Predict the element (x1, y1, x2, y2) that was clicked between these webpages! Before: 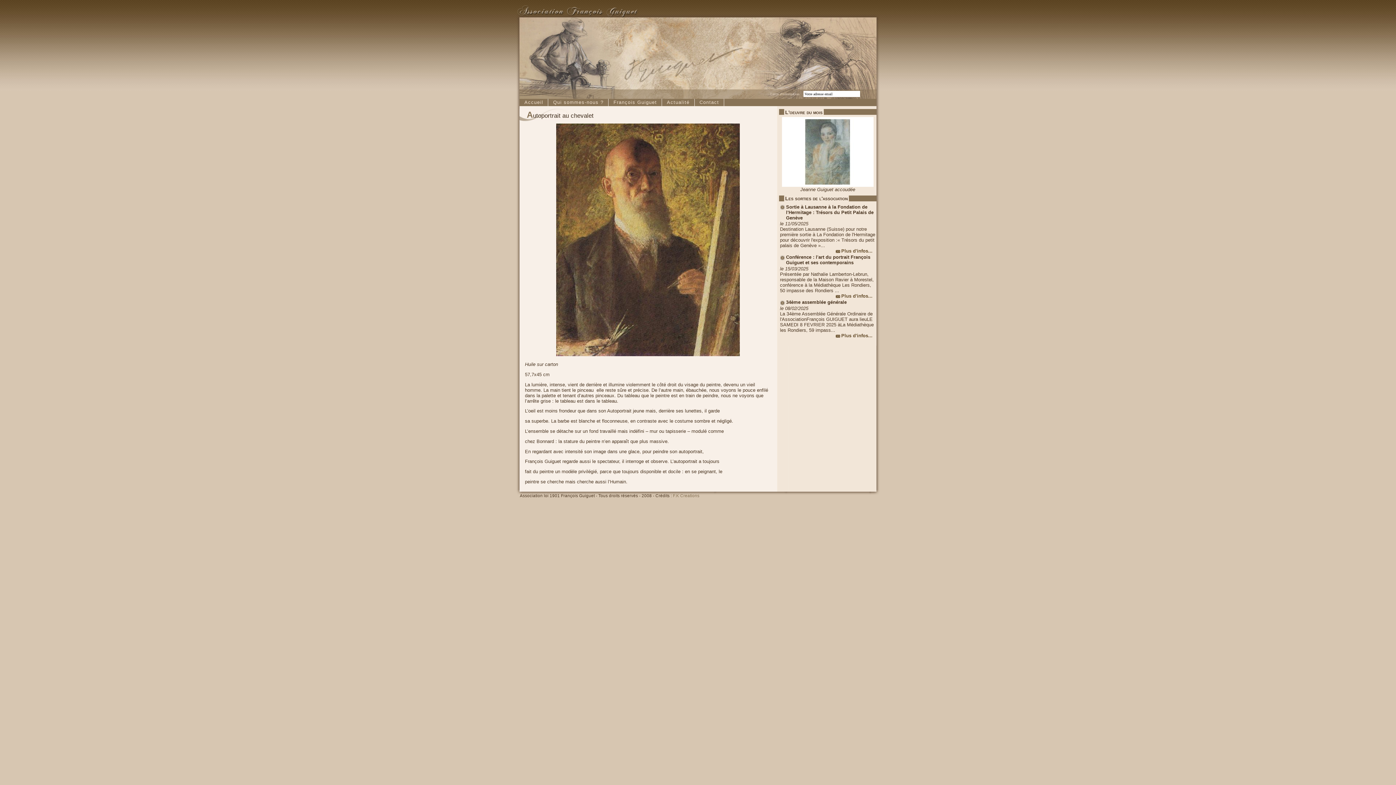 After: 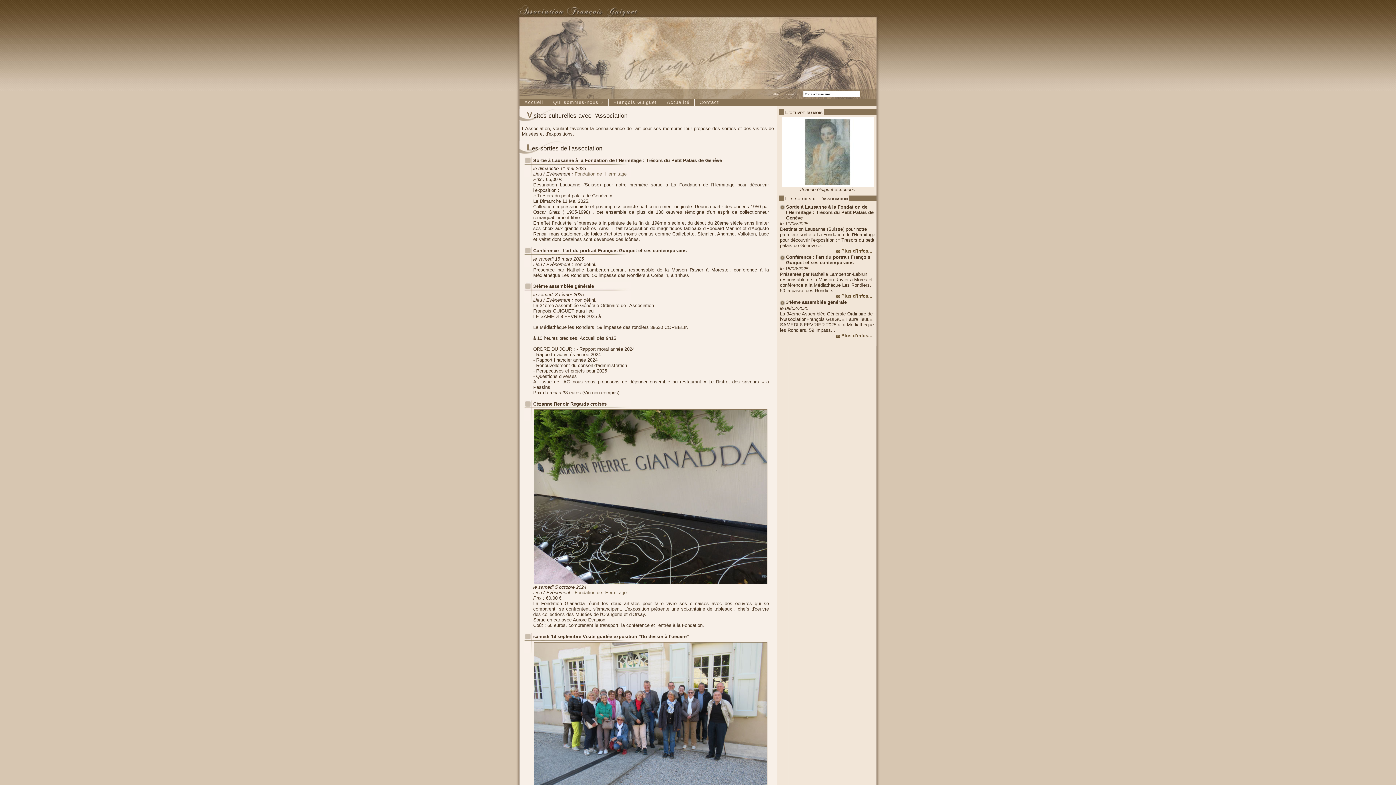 Action: bbox: (836, 332, 872, 338) label: Plus d'infos...